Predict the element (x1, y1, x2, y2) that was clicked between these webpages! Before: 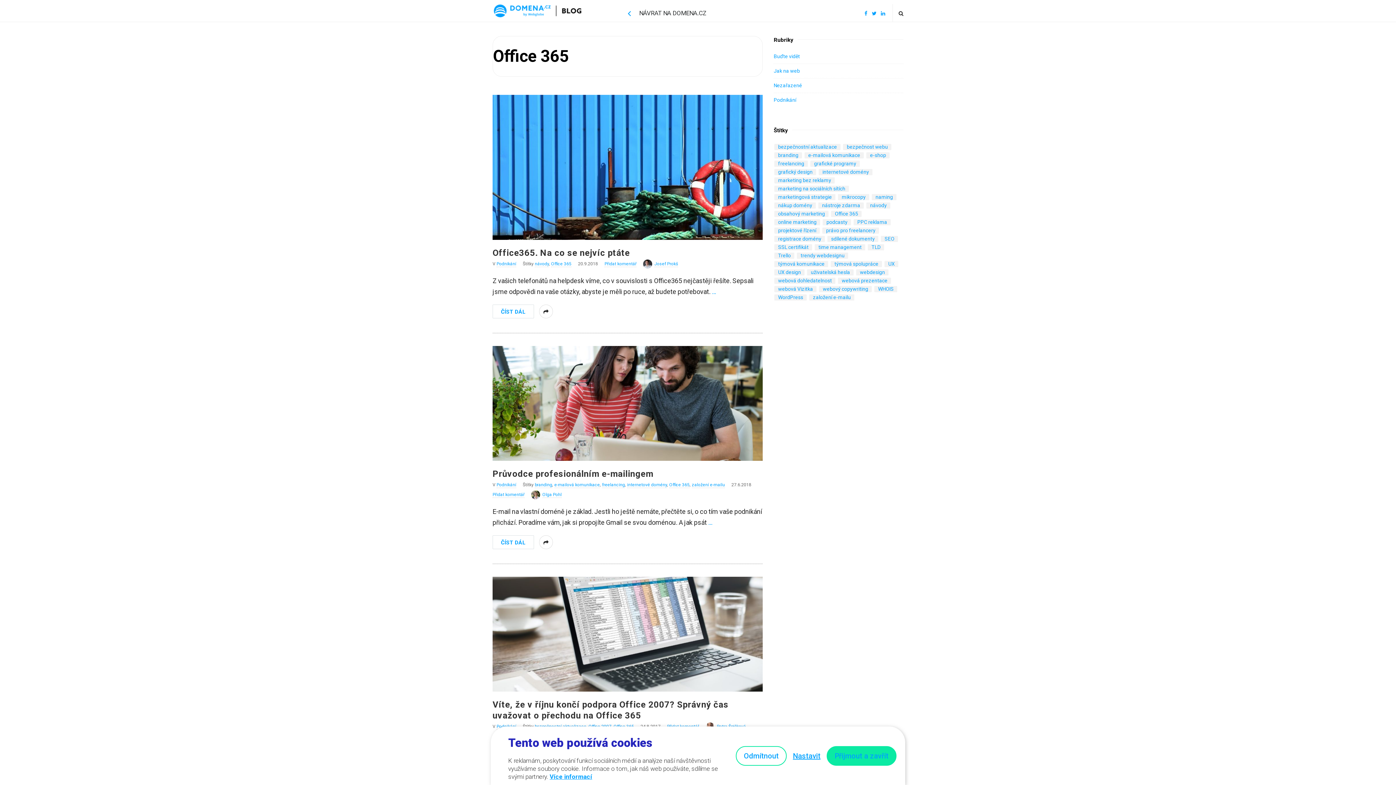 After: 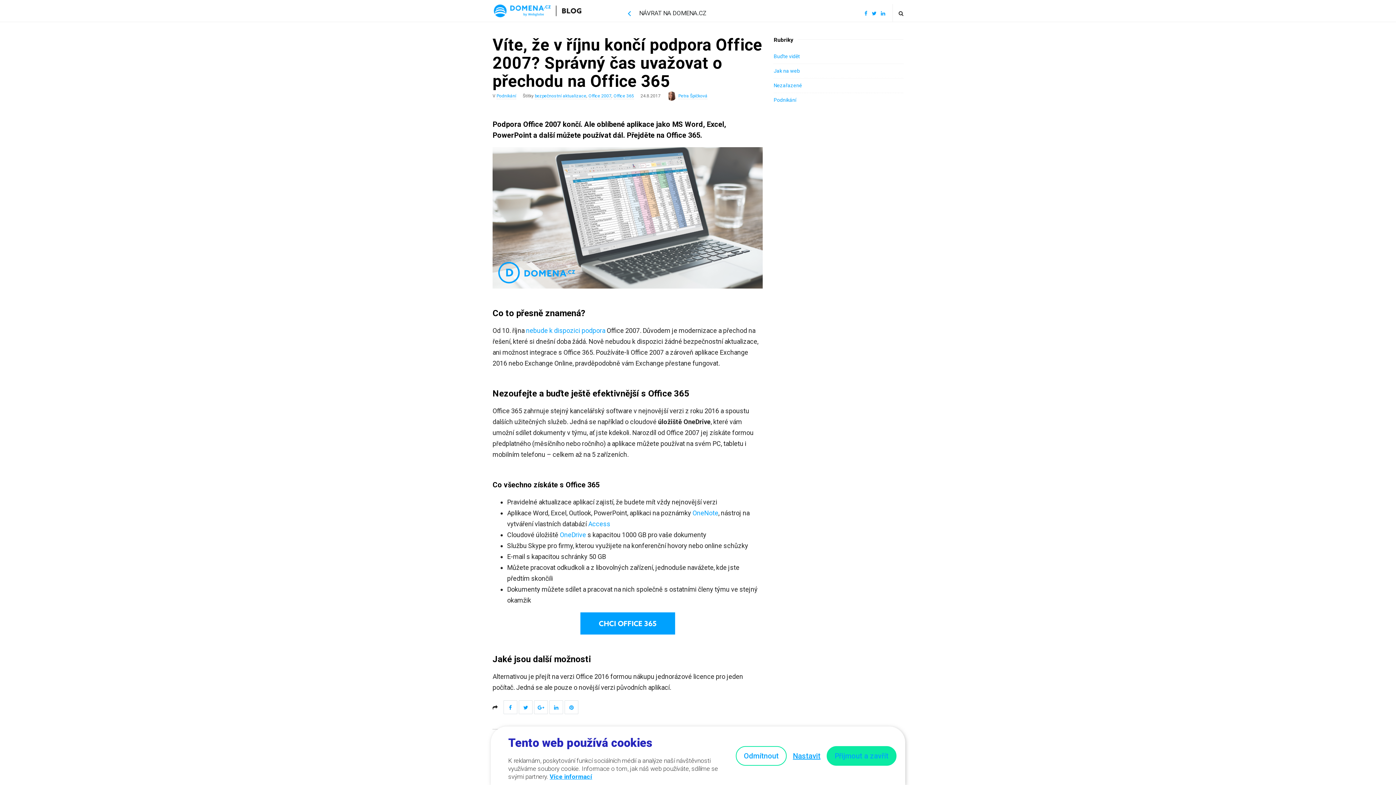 Action: bbox: (492, 577, 763, 692)